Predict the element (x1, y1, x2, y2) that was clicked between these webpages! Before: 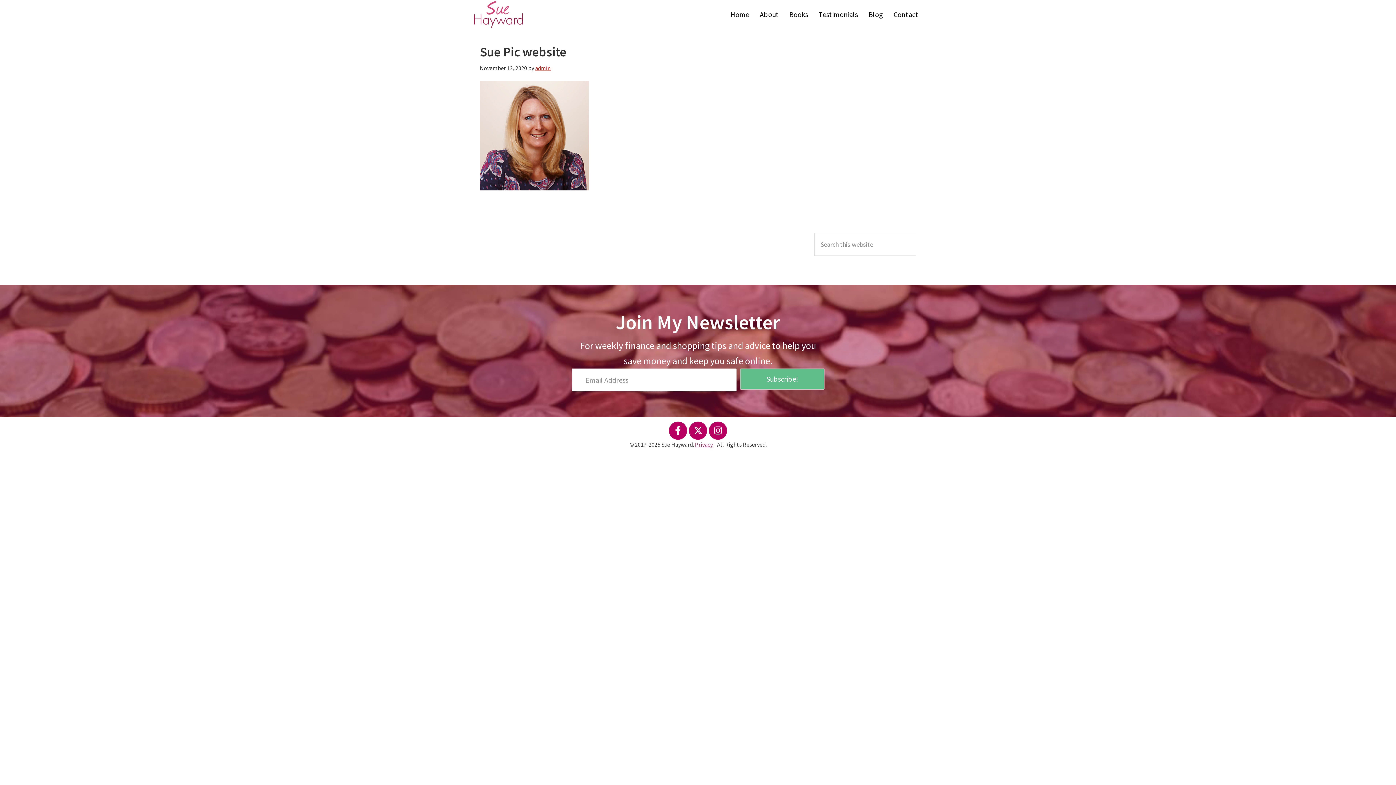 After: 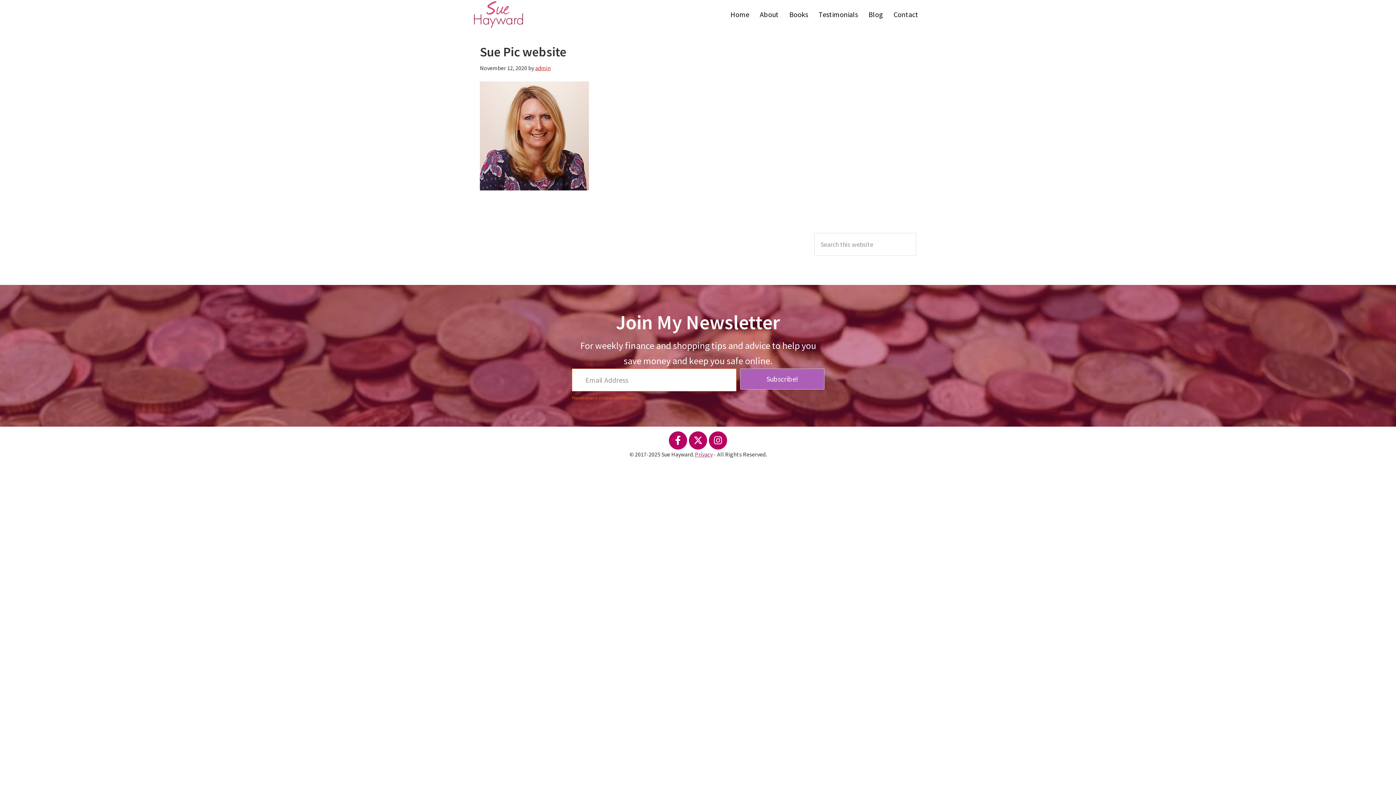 Action: bbox: (740, 368, 824, 389) label: Subscribe!